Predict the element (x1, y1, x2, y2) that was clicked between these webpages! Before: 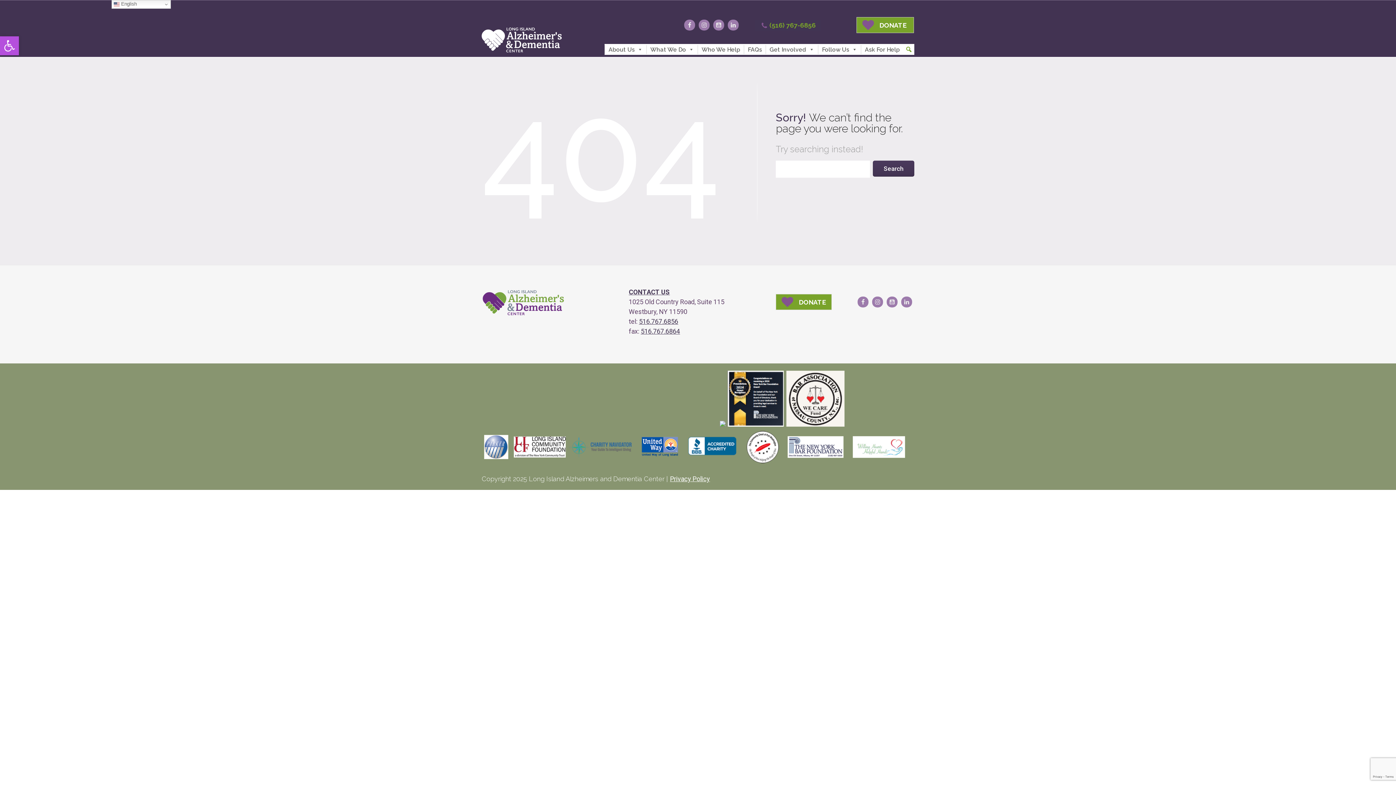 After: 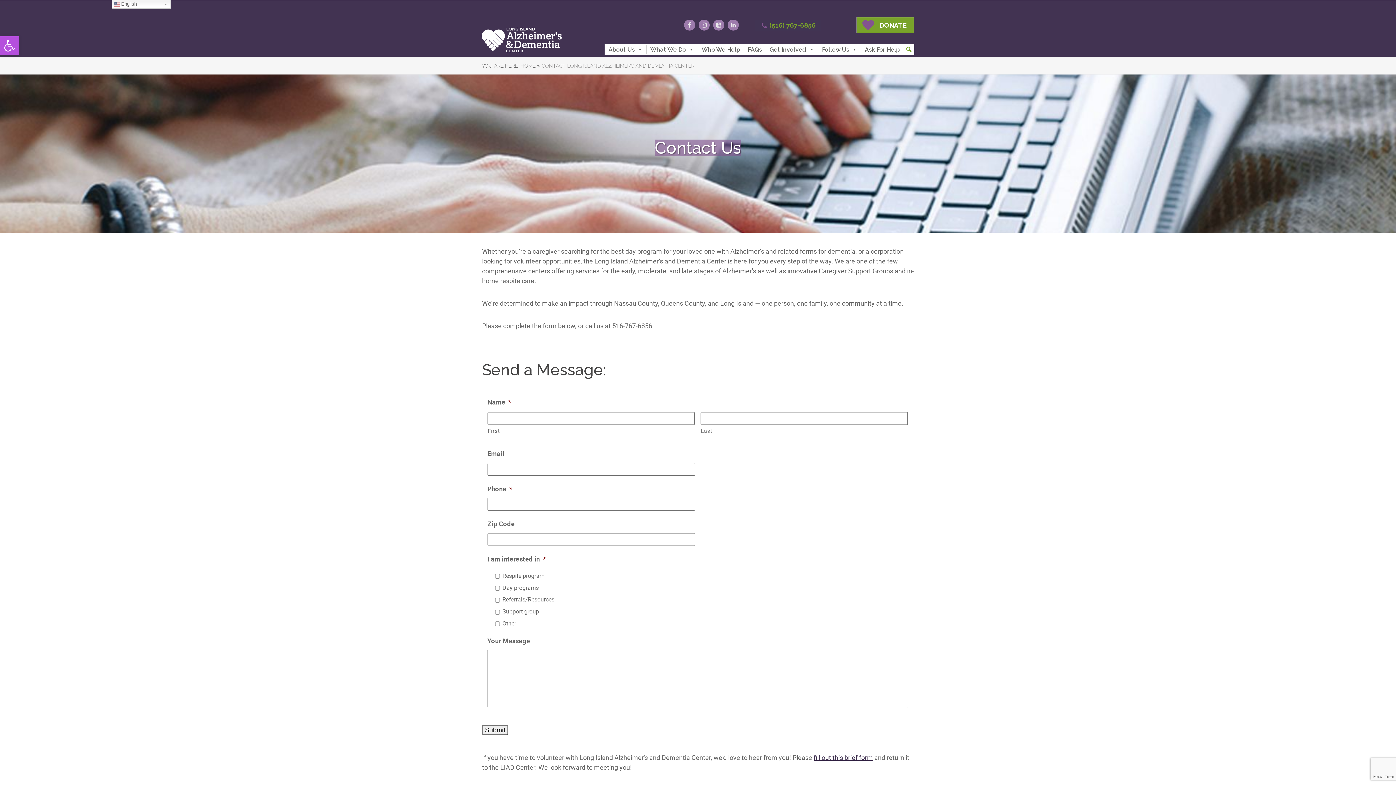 Action: bbox: (628, 288, 670, 296) label: CONTACT US